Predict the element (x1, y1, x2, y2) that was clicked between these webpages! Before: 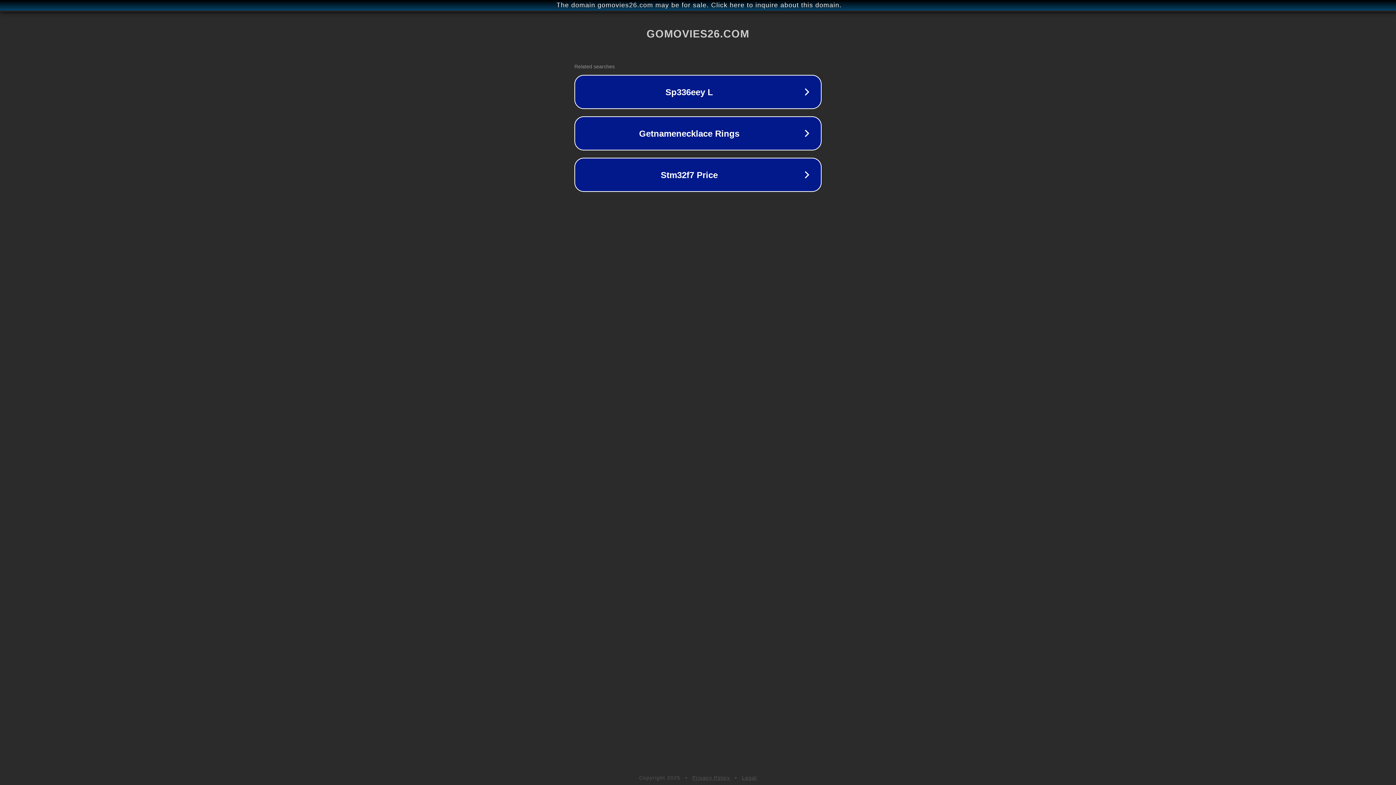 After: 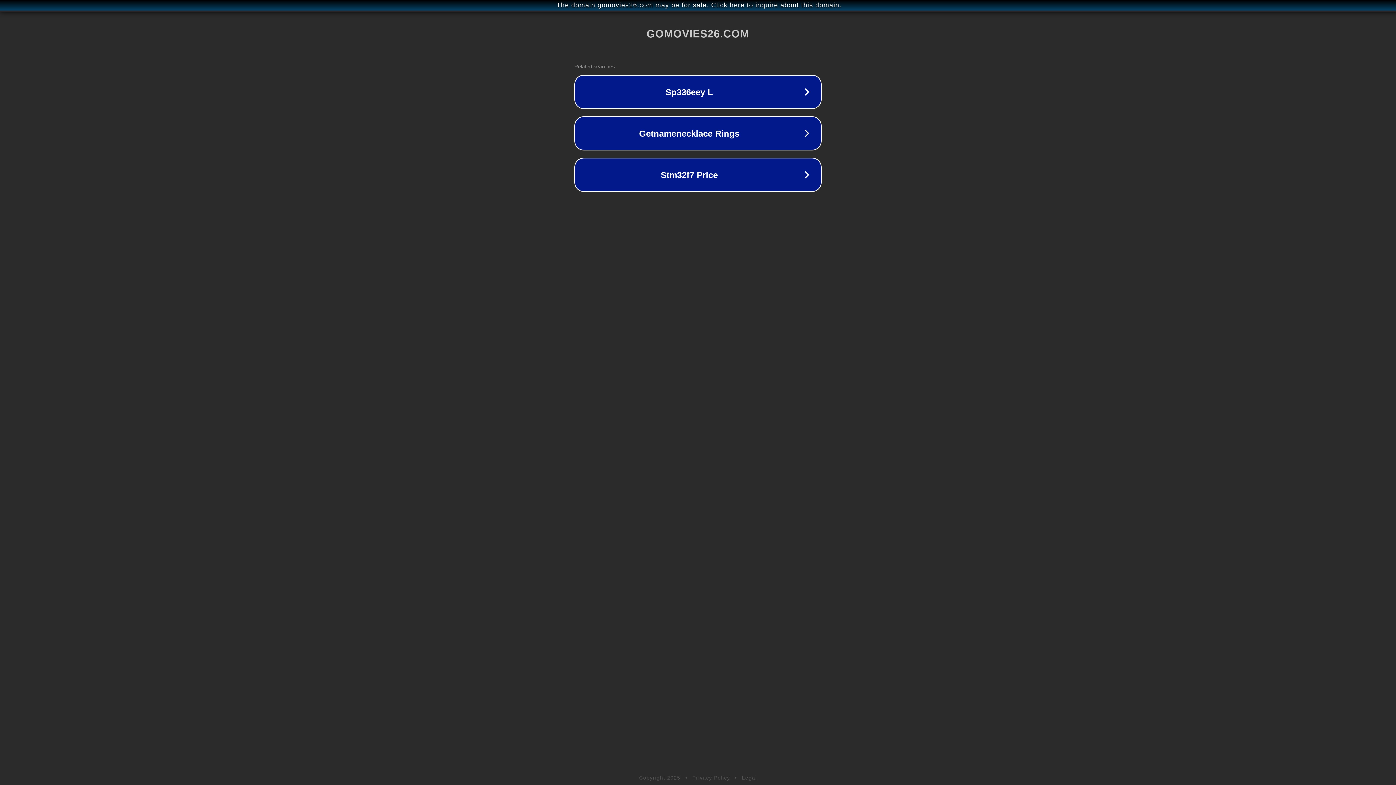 Action: label: Privacy Policy bbox: (692, 775, 730, 781)